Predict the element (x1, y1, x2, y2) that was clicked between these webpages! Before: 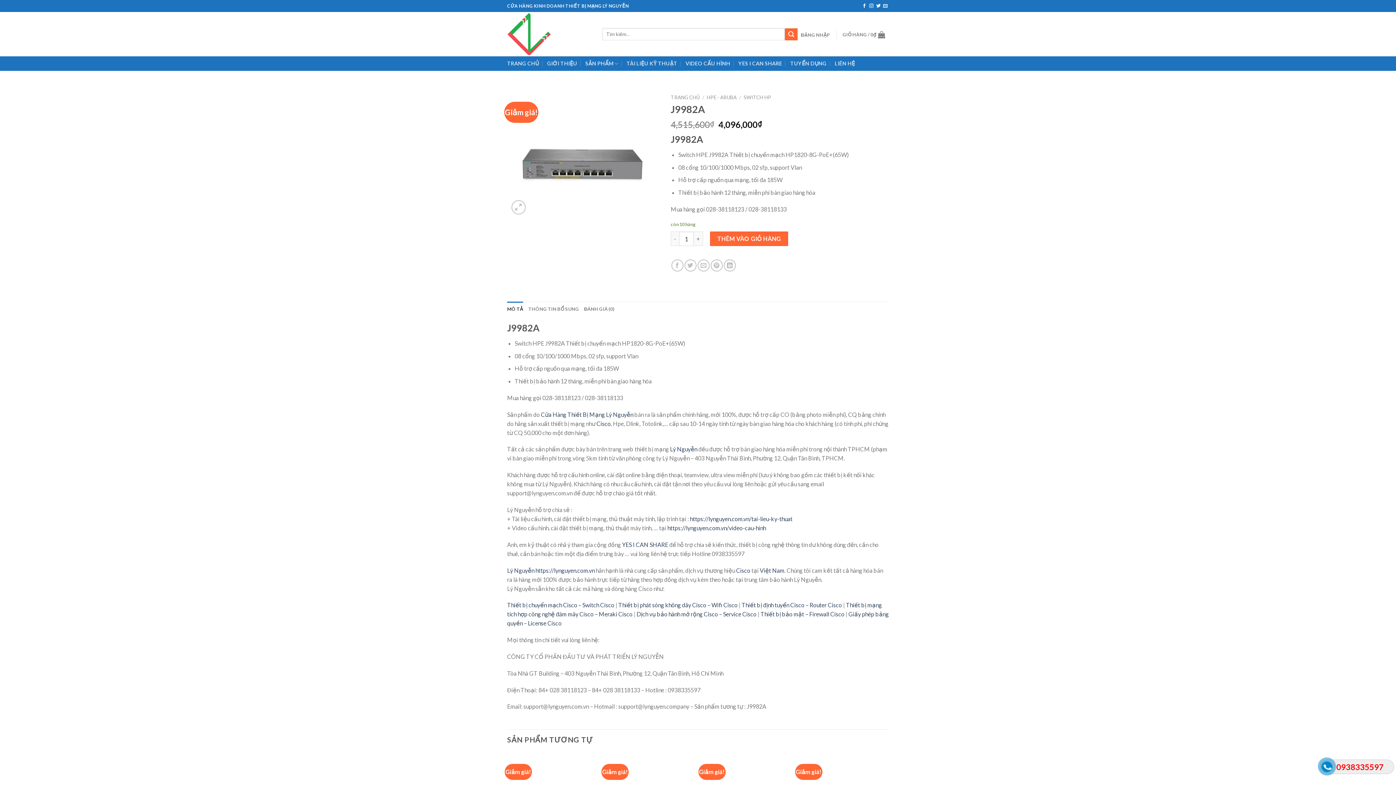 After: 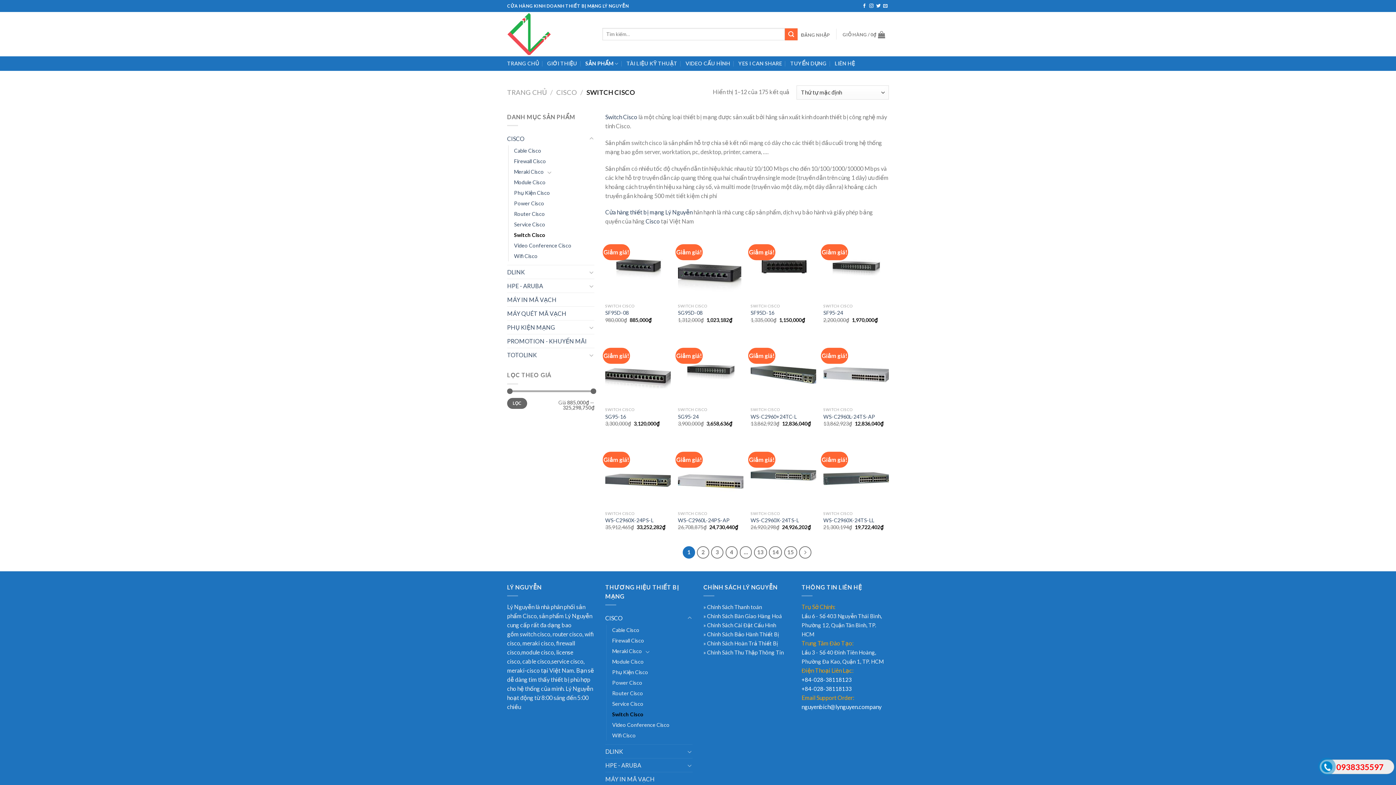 Action: bbox: (507, 601, 614, 608) label: Thiết bị chuyển mạch Cisco – Switch Cisco